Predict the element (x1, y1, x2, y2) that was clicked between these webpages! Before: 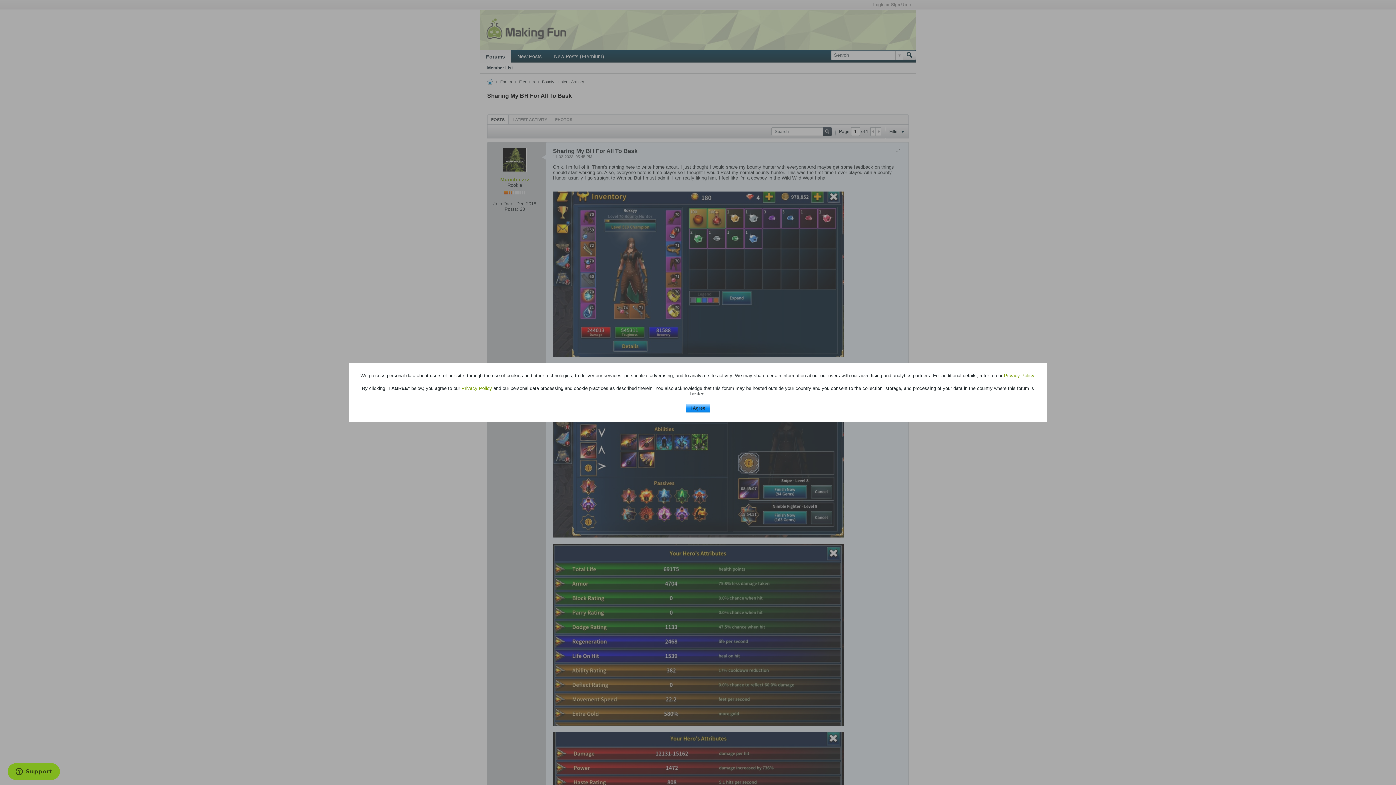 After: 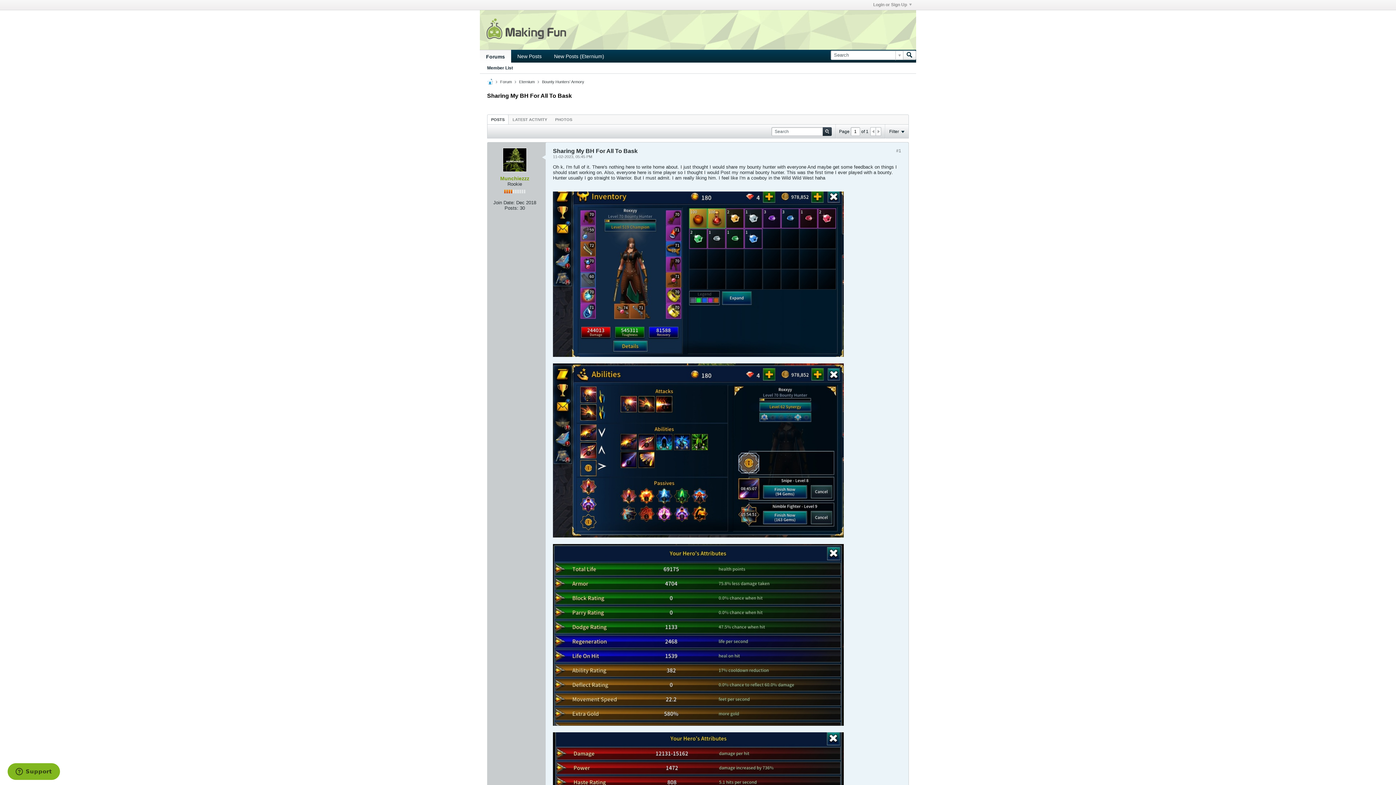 Action: bbox: (686, 403, 710, 412) label: I Agree